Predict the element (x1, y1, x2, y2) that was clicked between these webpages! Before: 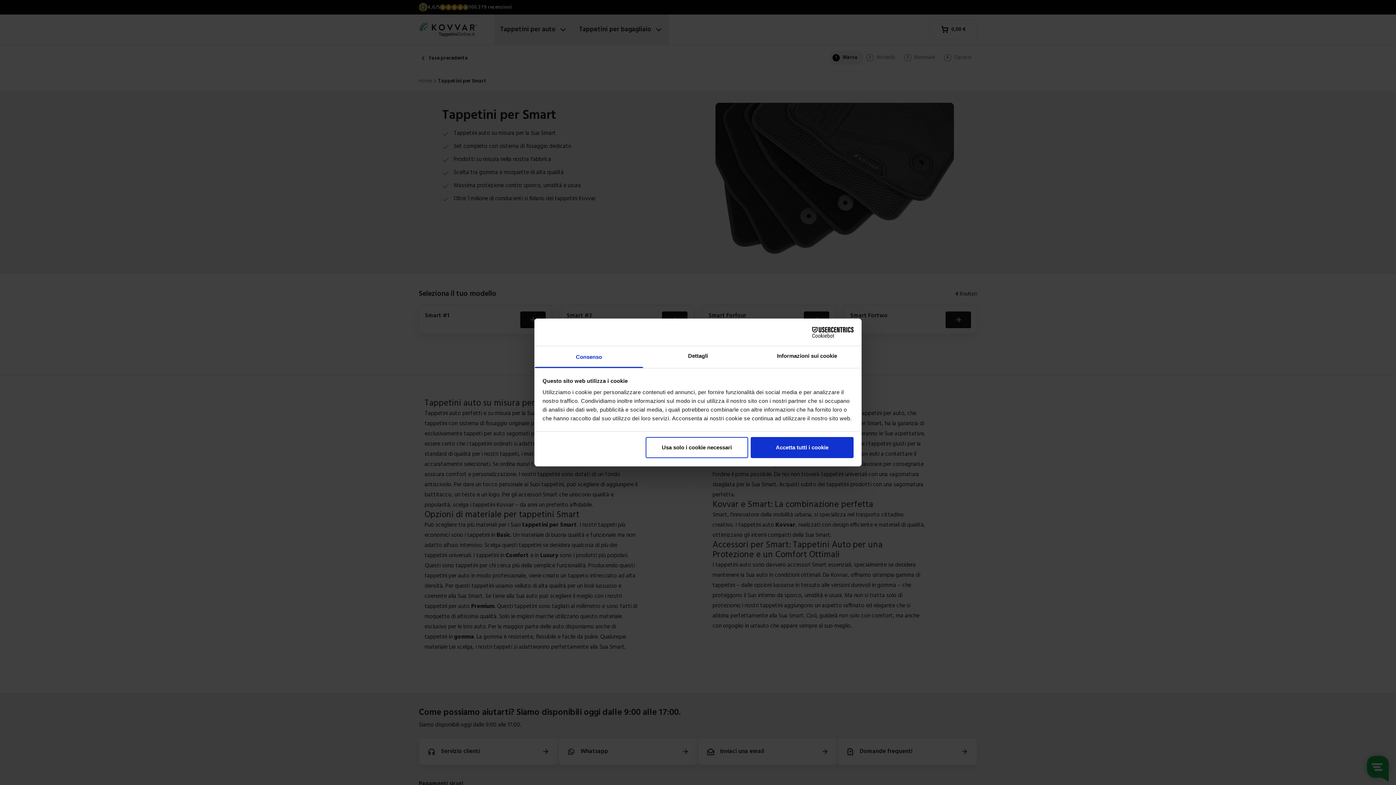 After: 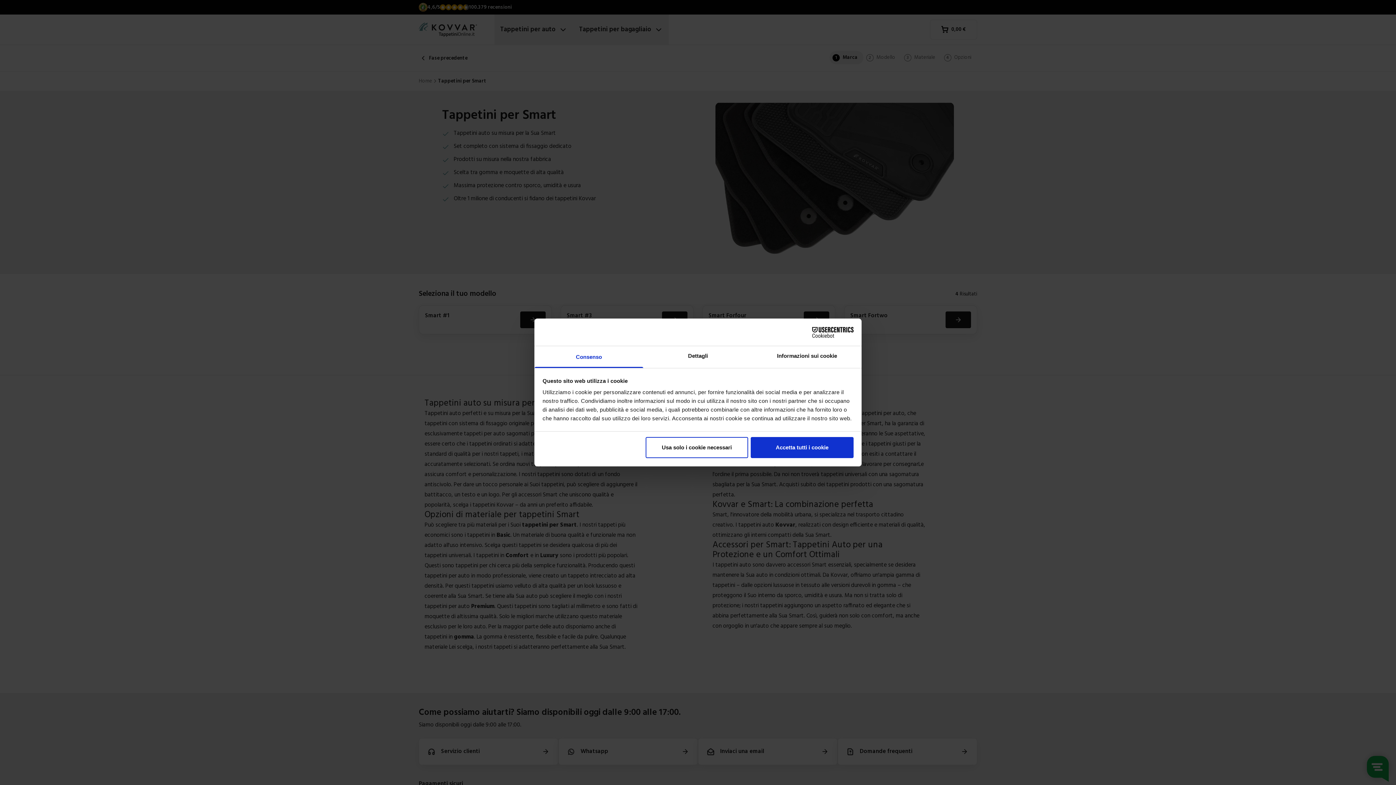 Action: bbox: (534, 346, 643, 368) label: Consenso